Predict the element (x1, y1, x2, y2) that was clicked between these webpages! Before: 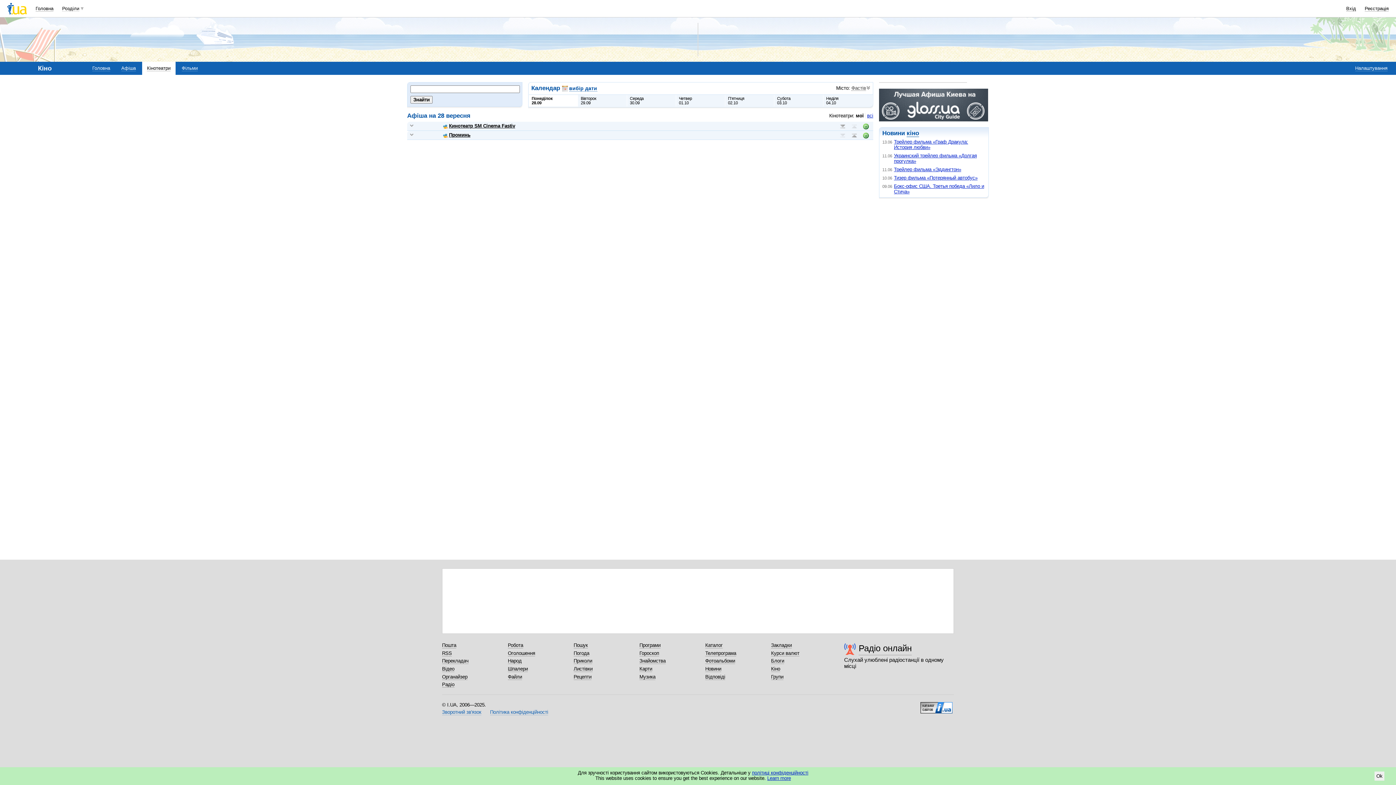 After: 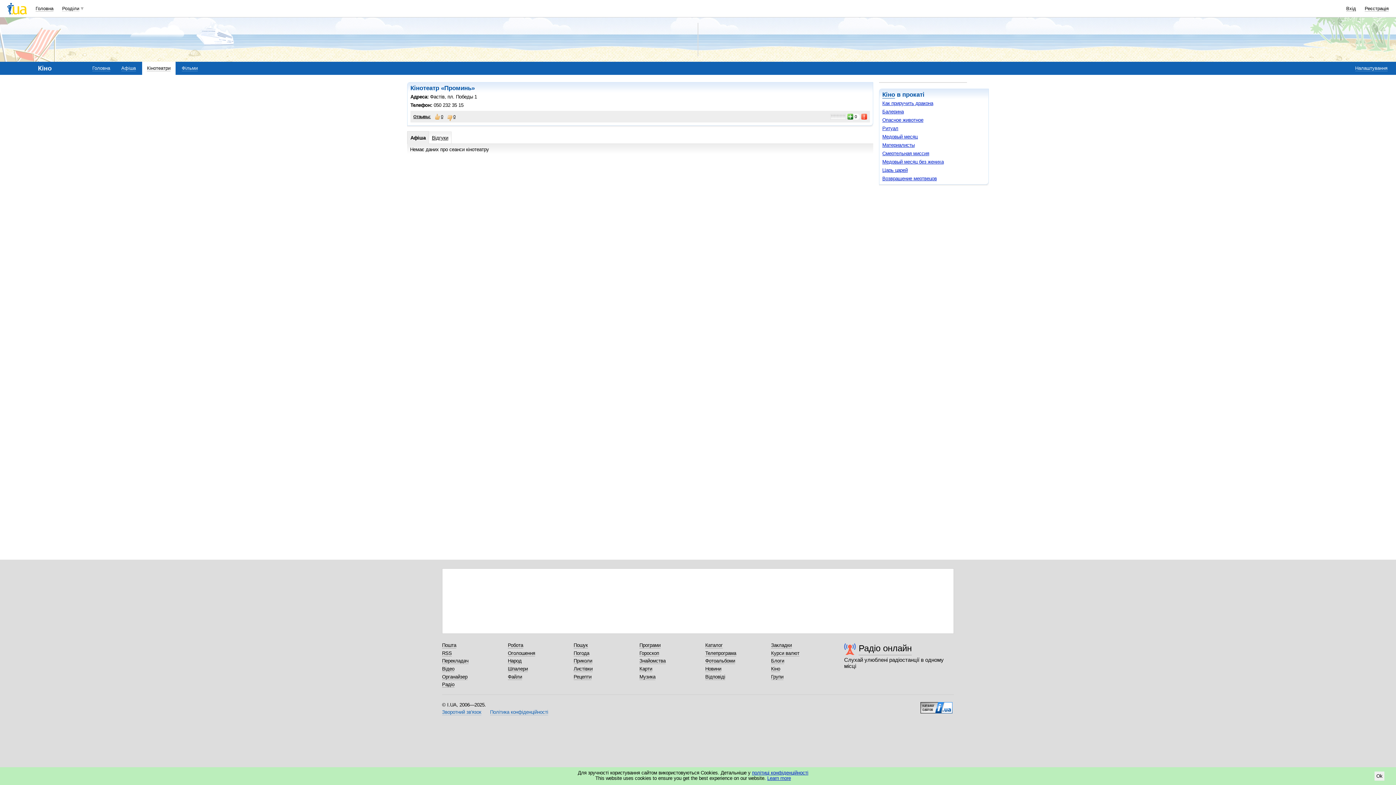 Action: label: Проминь bbox: (443, 132, 470, 138)